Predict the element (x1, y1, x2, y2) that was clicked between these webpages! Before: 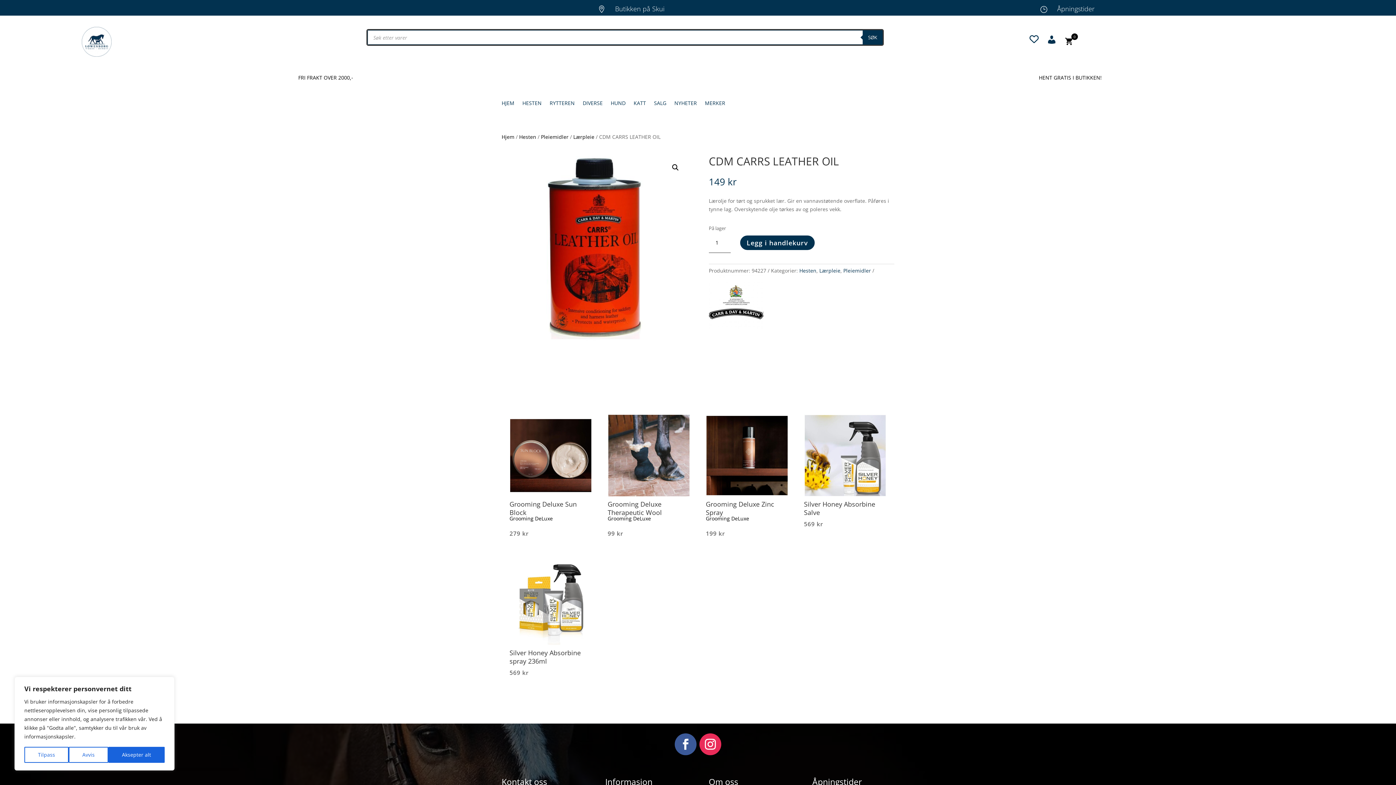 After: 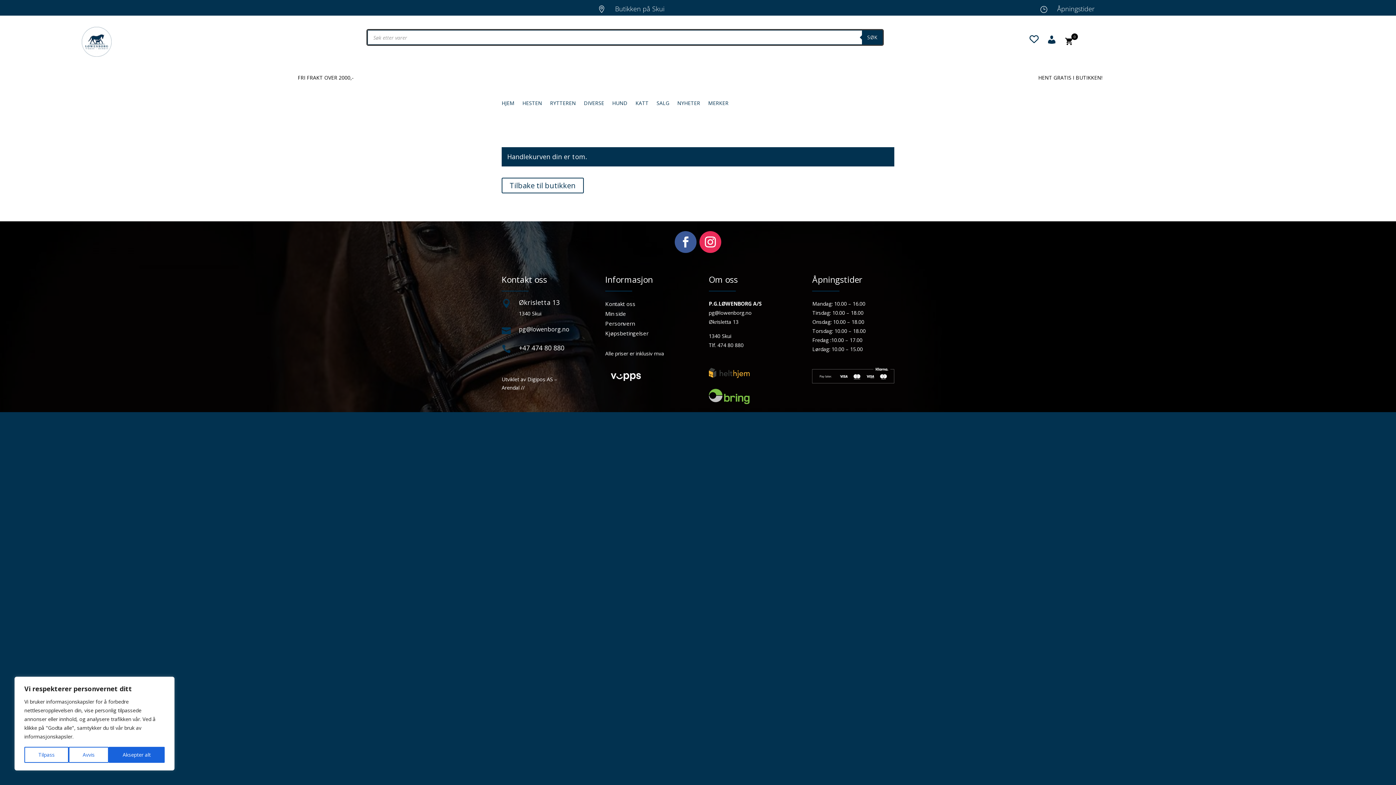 Action: bbox: (1065, 37, 1073, 46) label: shopping_cart
0